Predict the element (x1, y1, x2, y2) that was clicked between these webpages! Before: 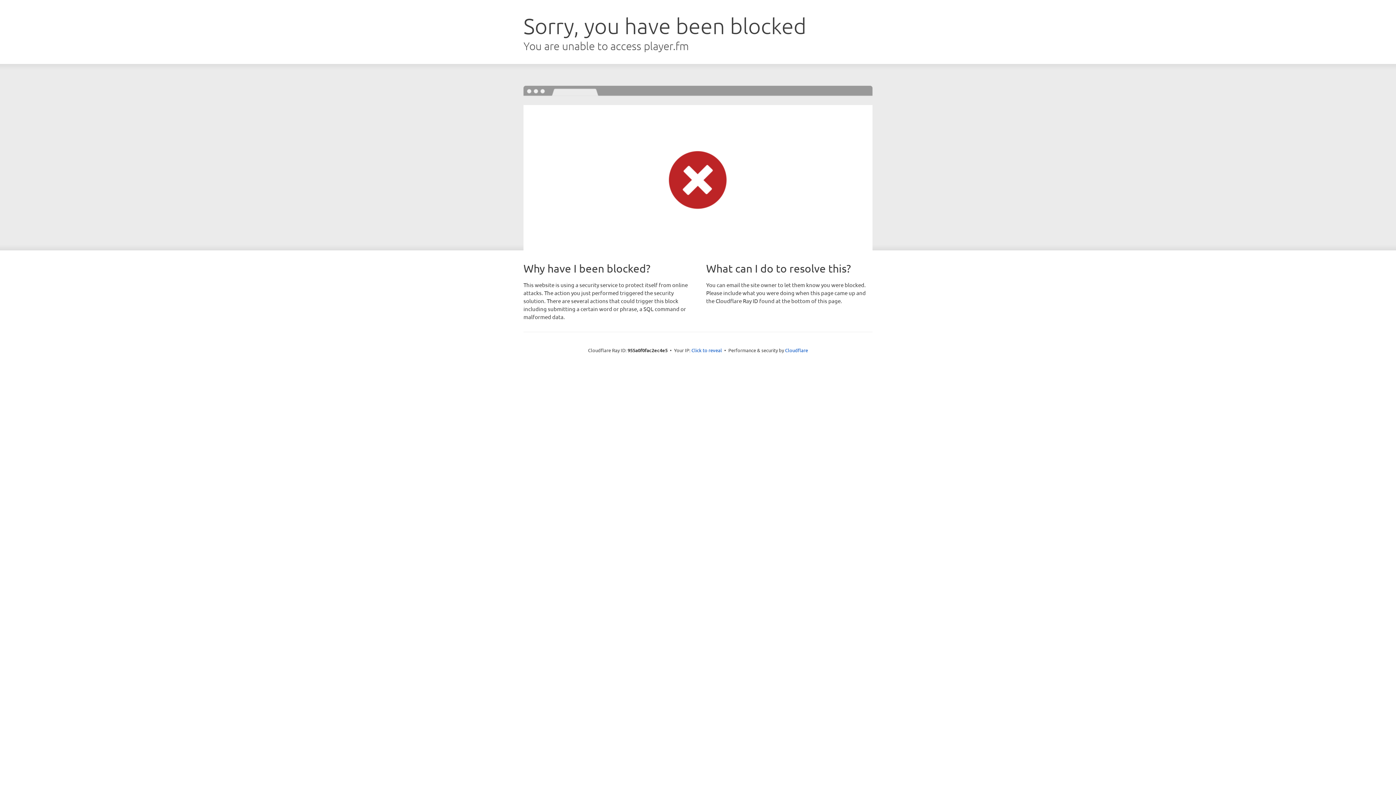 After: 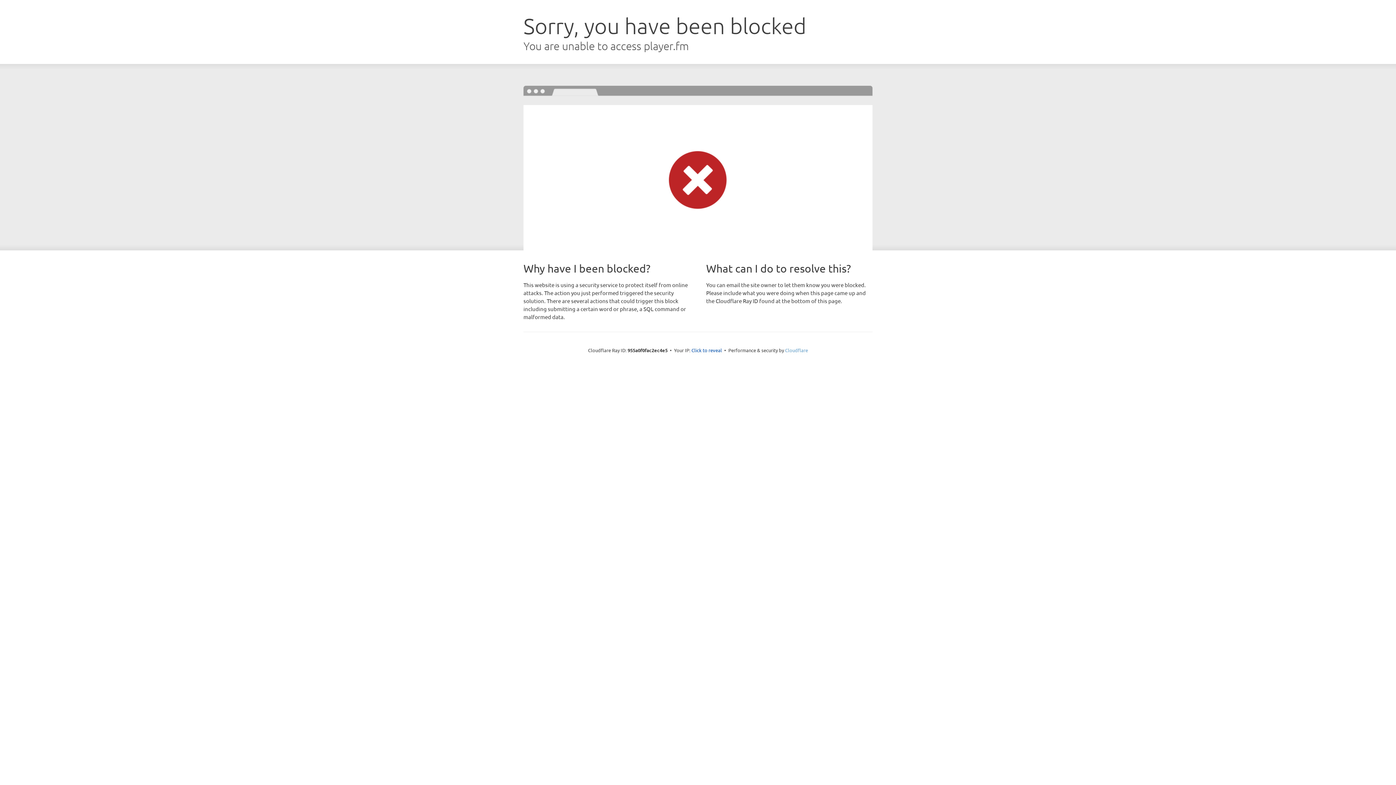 Action: label: Cloudflare bbox: (785, 347, 808, 353)